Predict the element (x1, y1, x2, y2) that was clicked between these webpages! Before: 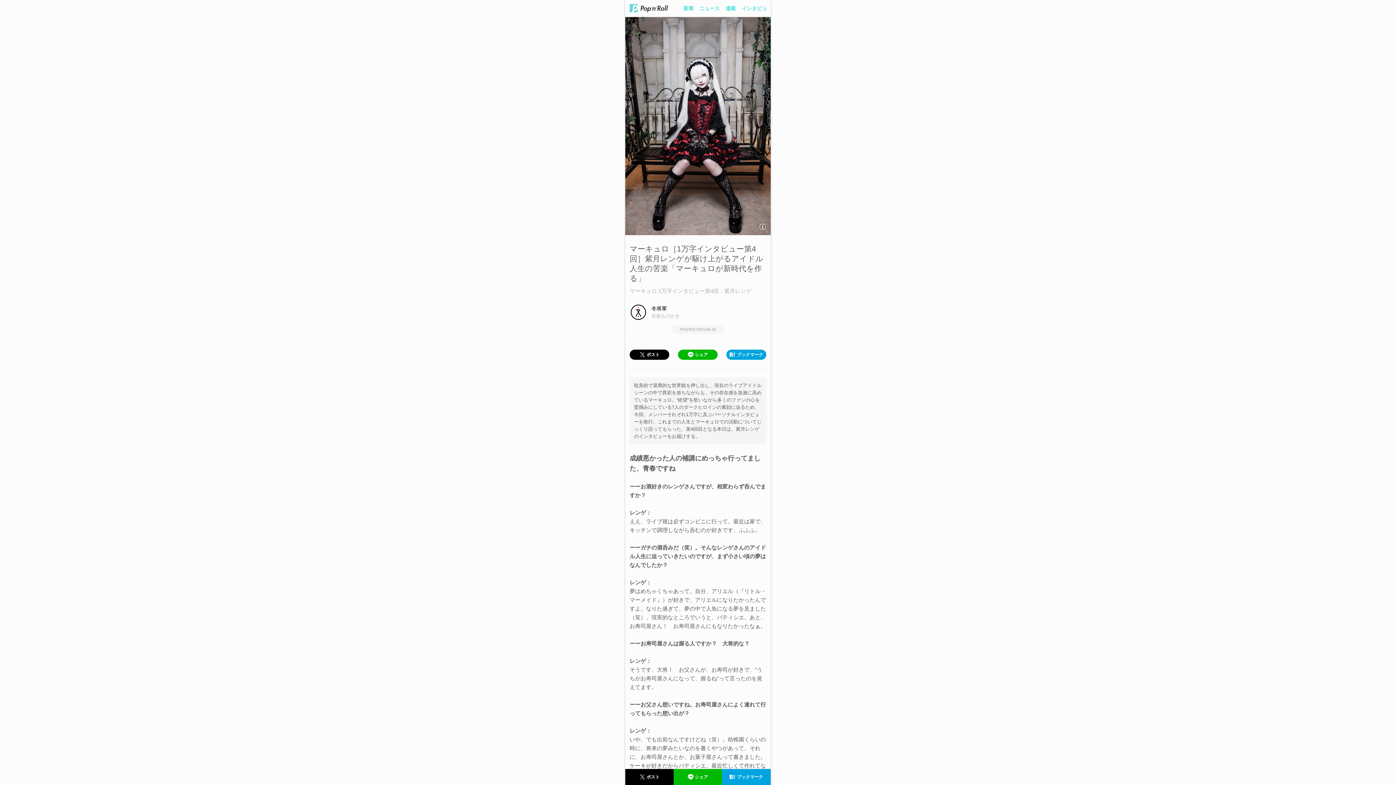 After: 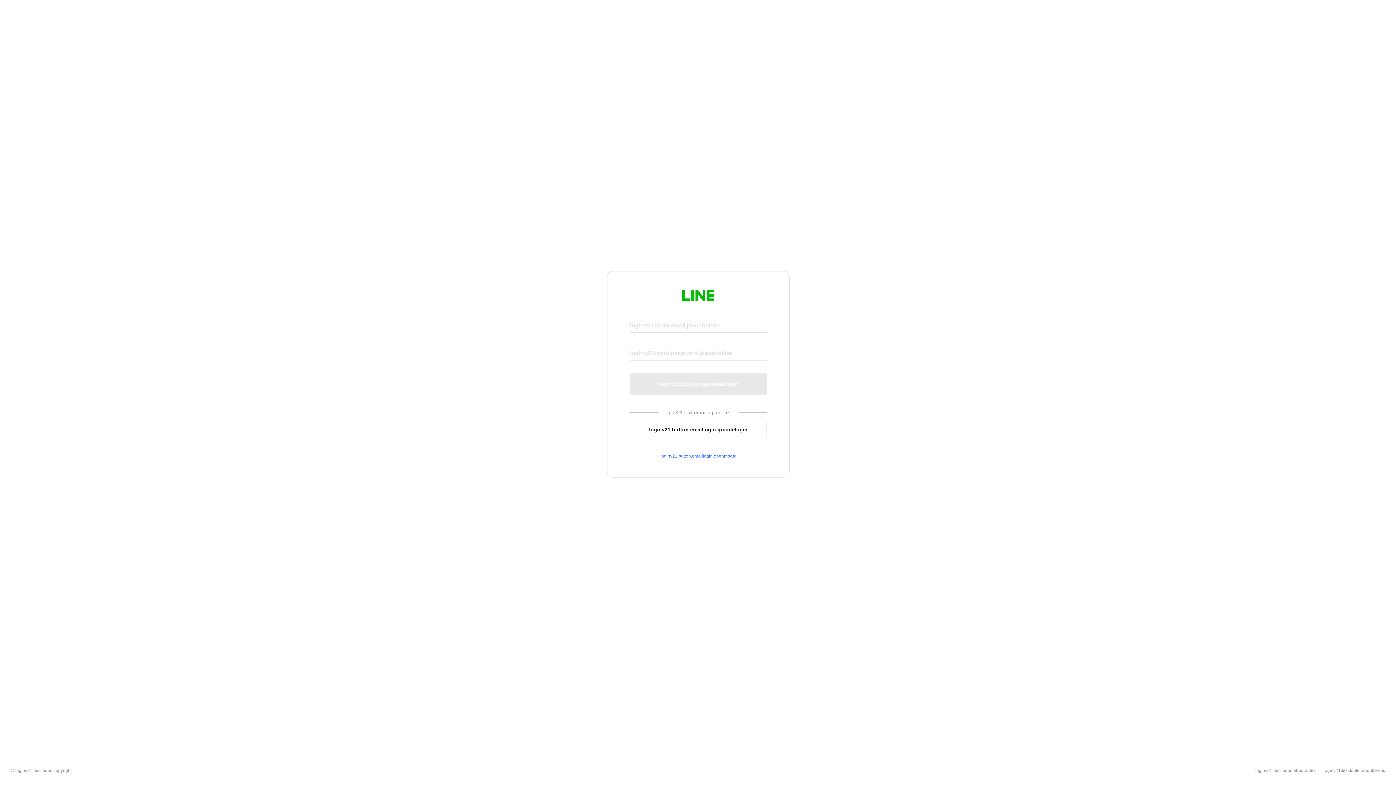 Action: label: シェア bbox: (673, 769, 722, 785)